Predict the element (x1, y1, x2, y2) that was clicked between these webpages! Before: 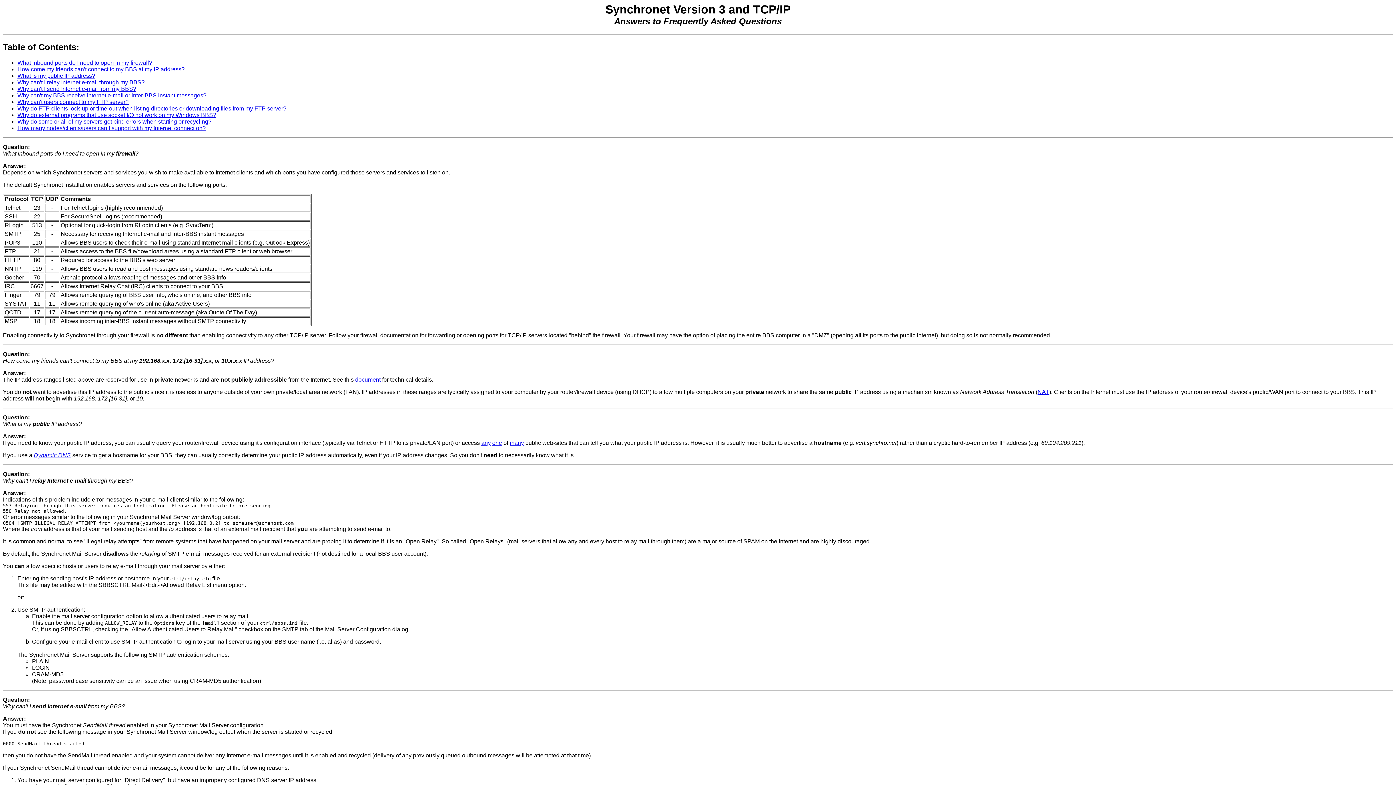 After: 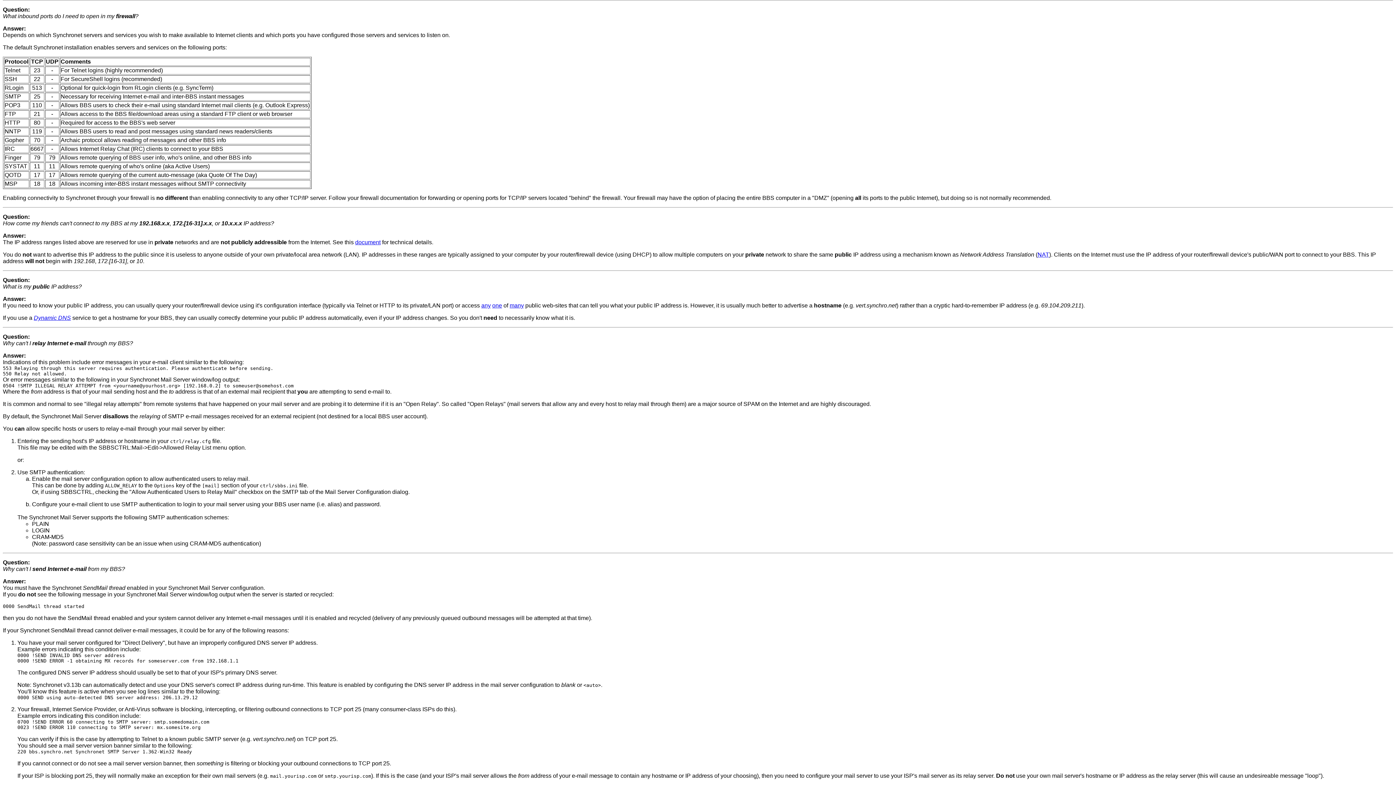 Action: label: What inbound ports do I need to open in my firewall? bbox: (17, 59, 152, 65)